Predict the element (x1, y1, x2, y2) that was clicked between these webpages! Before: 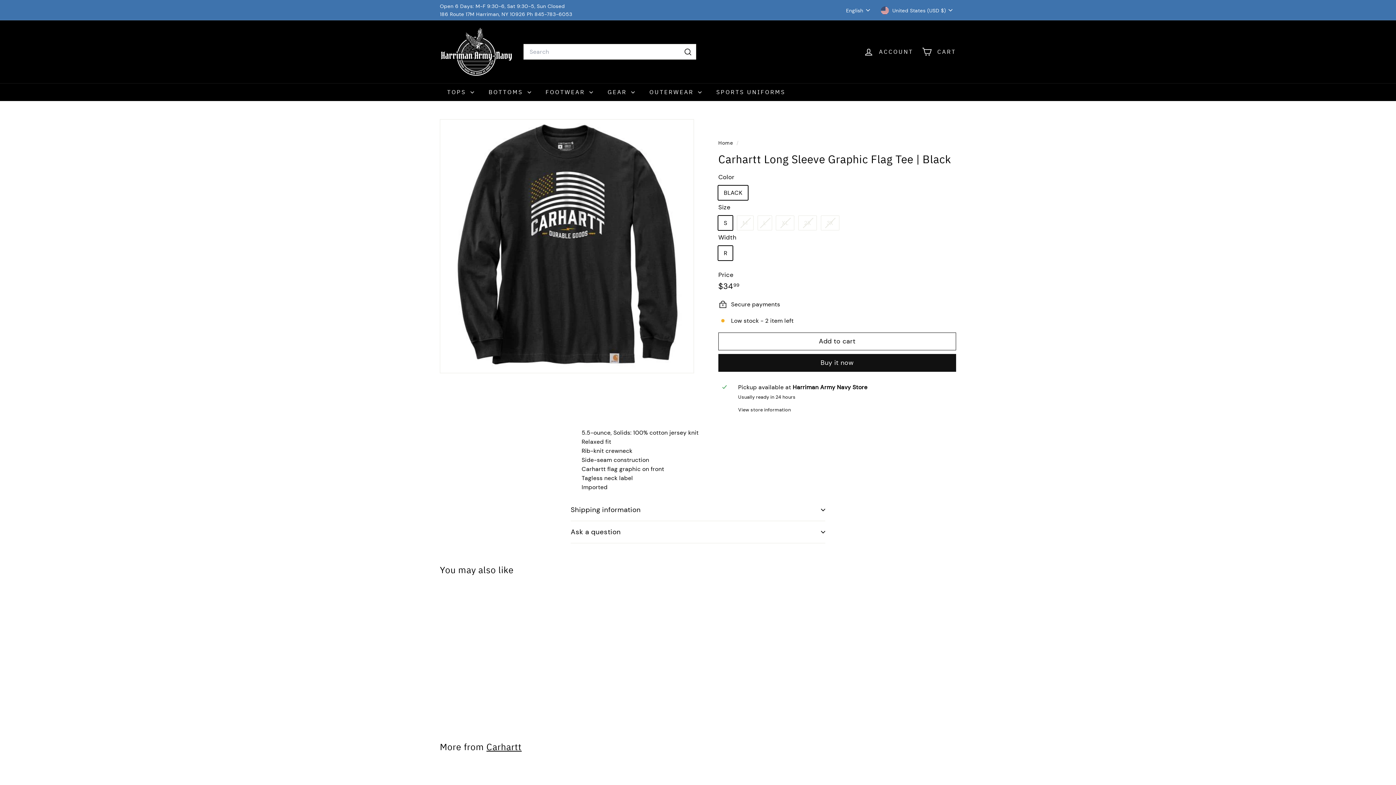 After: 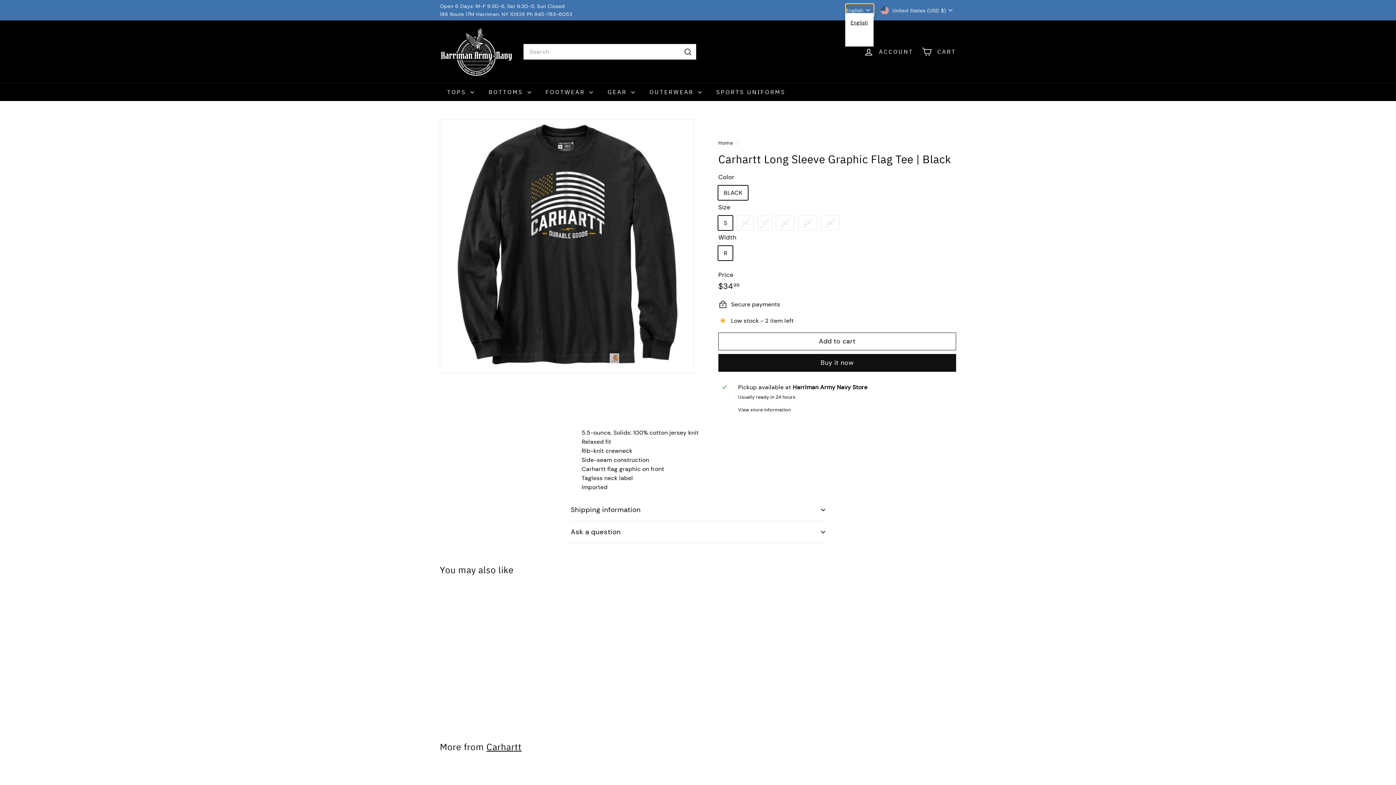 Action: label: English bbox: (846, 4, 873, 16)